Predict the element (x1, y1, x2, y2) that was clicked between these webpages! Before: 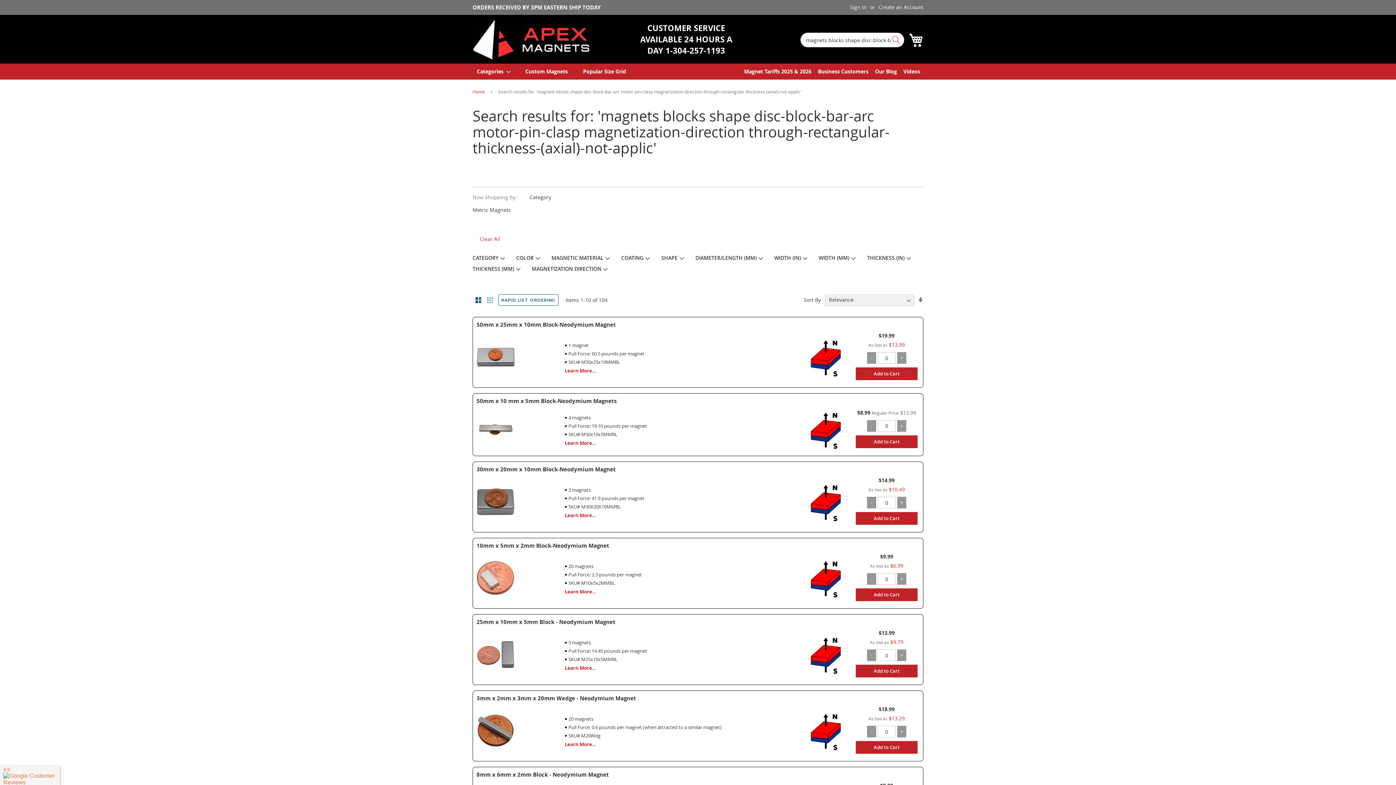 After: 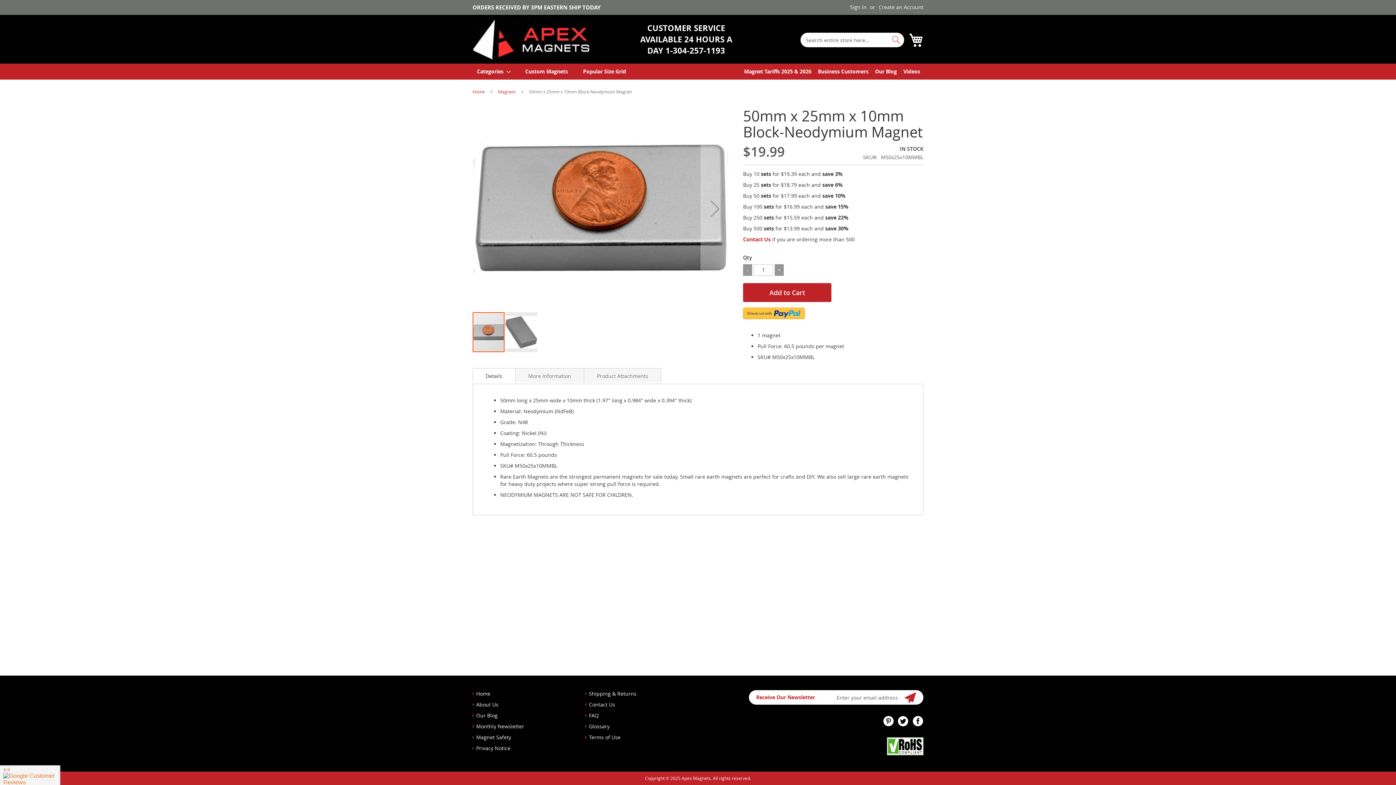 Action: bbox: (472, 317, 850, 388) label: 50mm x 25mm x 10mm Block-Neodymium Magnet